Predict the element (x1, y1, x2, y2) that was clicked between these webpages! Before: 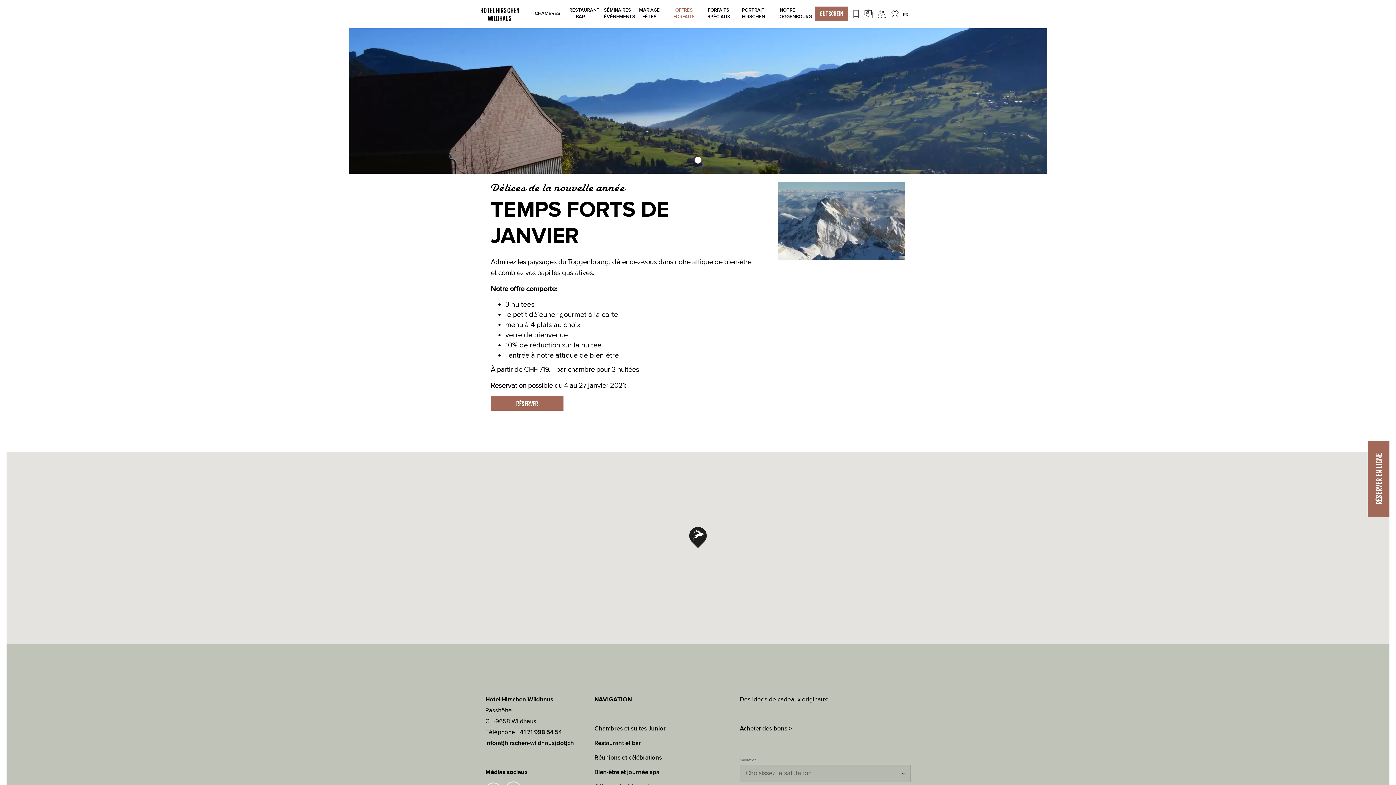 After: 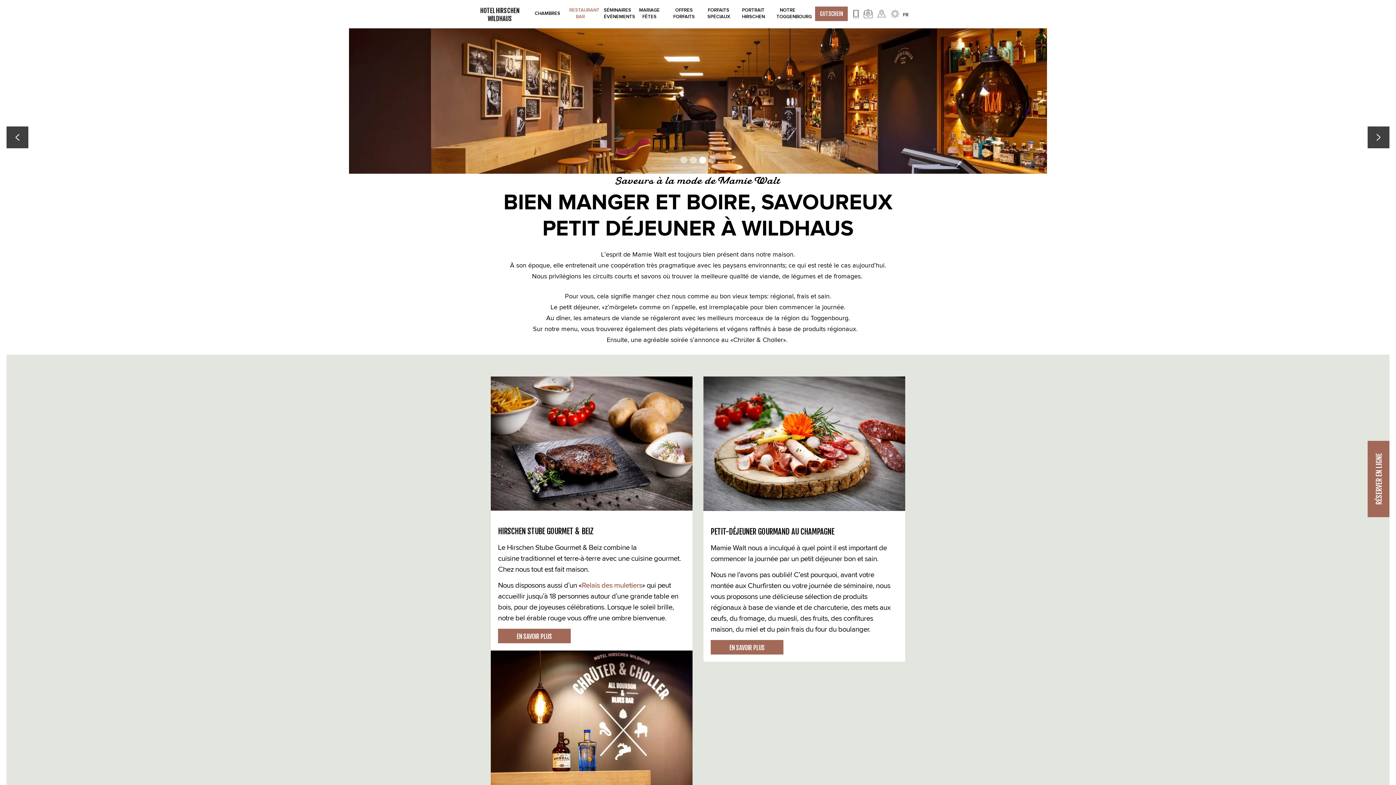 Action: label: RESTAURANT BAR bbox: (569, 0, 591, 26)